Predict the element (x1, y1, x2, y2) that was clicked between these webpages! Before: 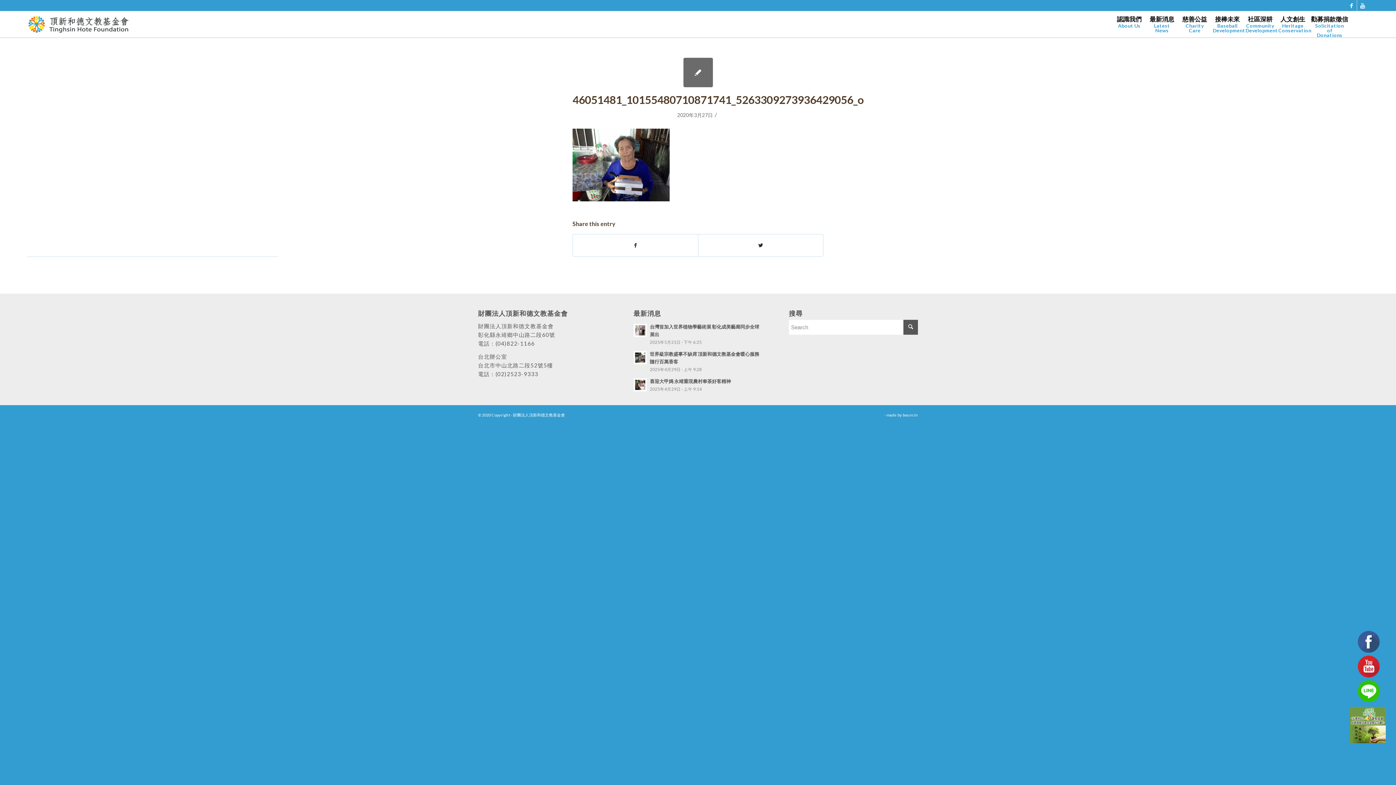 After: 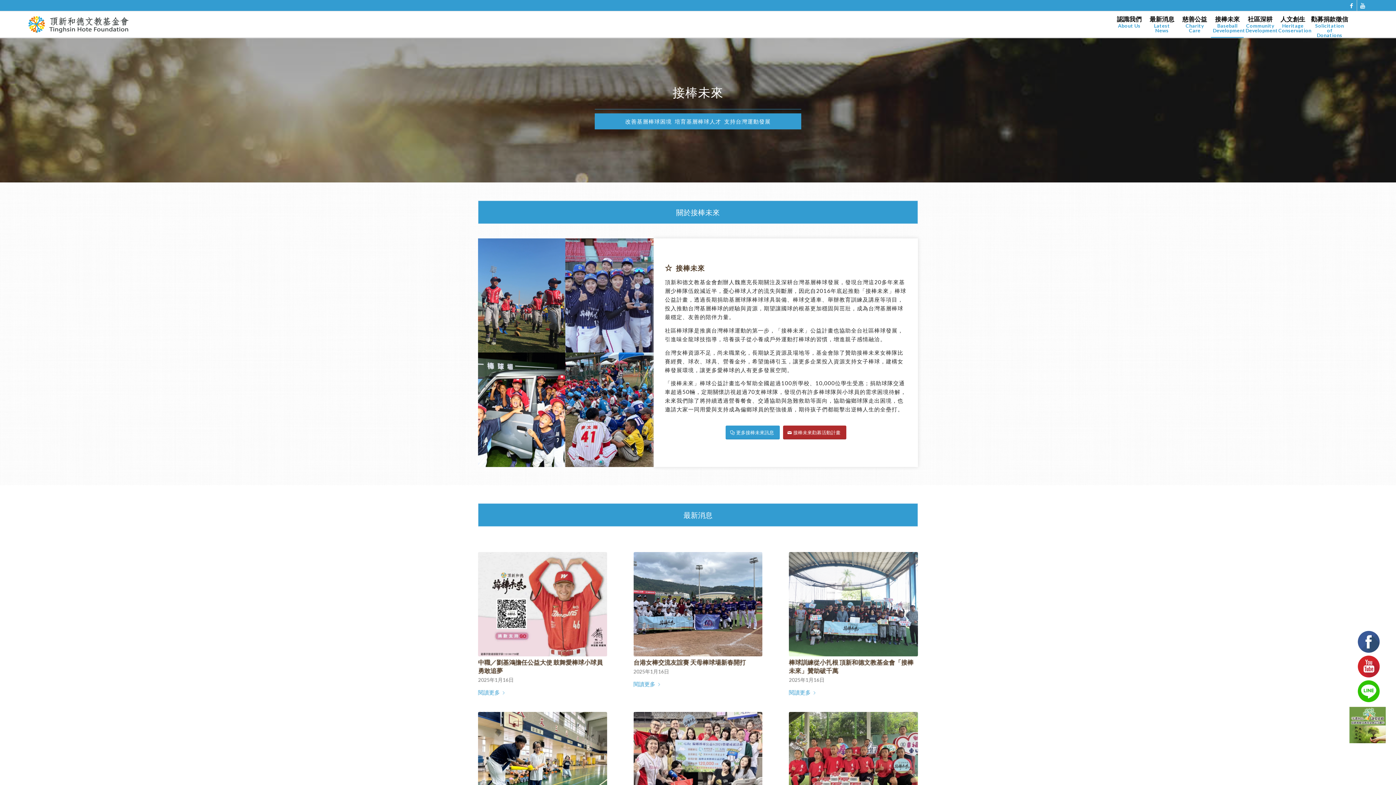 Action: bbox: (1211, 11, 1244, 37) label: 接棒未來
Baseball Development